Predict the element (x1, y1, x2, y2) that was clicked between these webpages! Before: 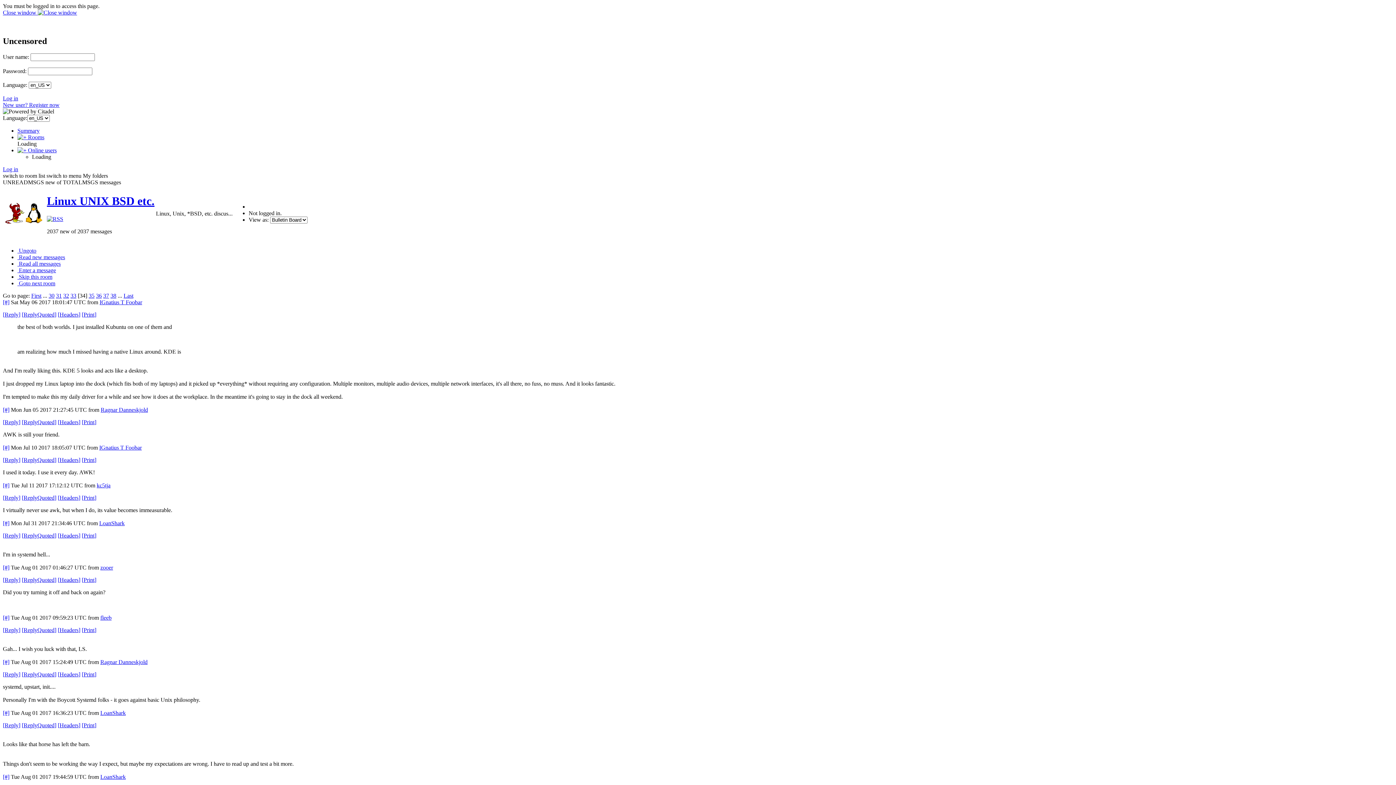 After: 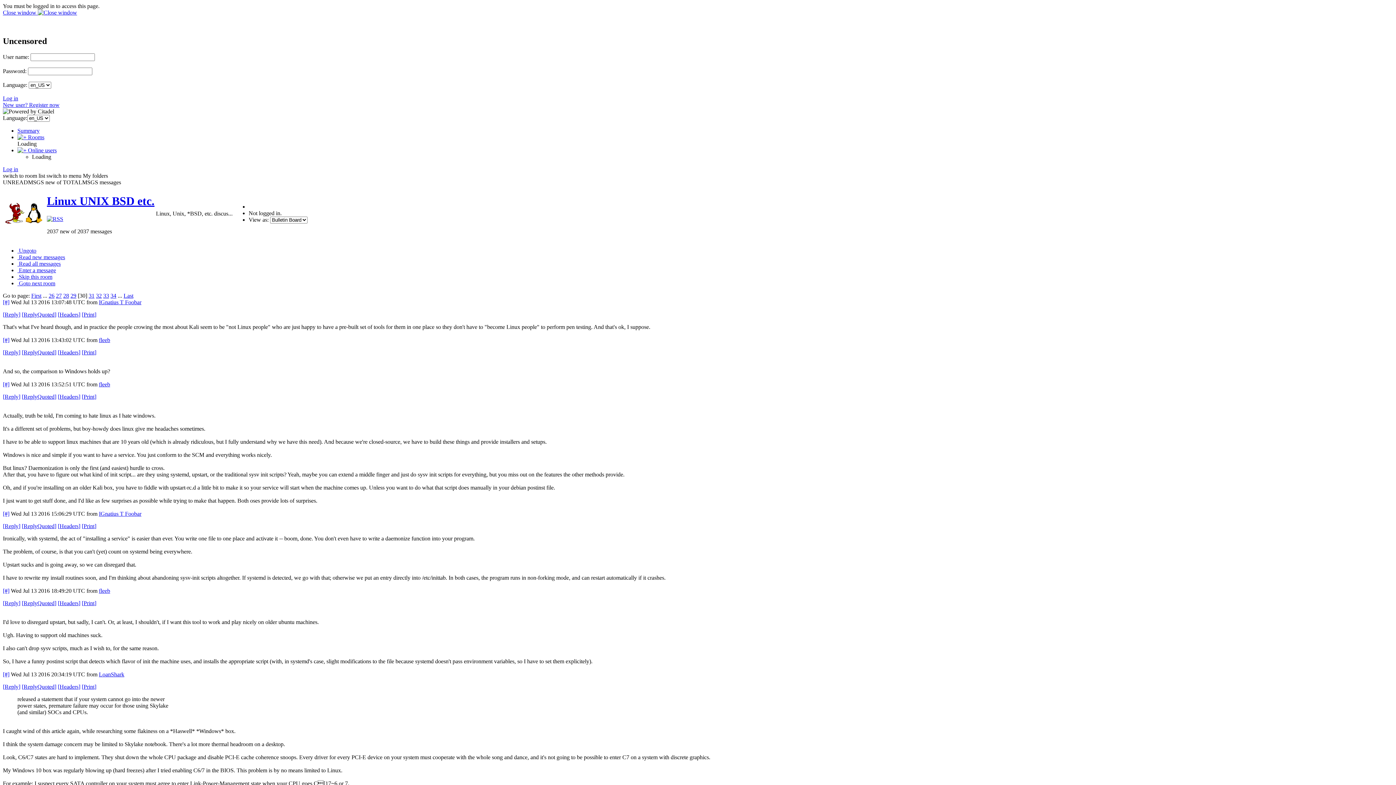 Action: label: 30 bbox: (48, 292, 54, 298)